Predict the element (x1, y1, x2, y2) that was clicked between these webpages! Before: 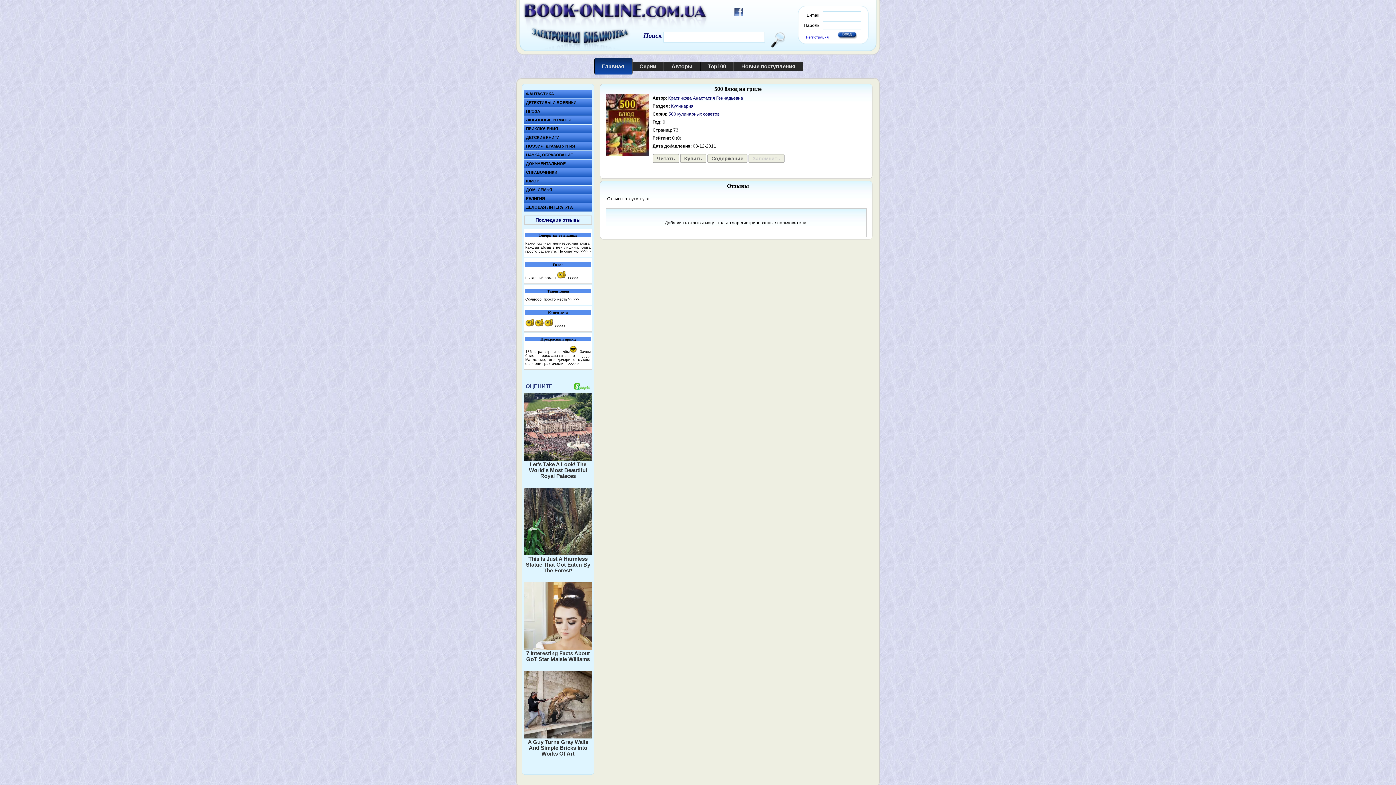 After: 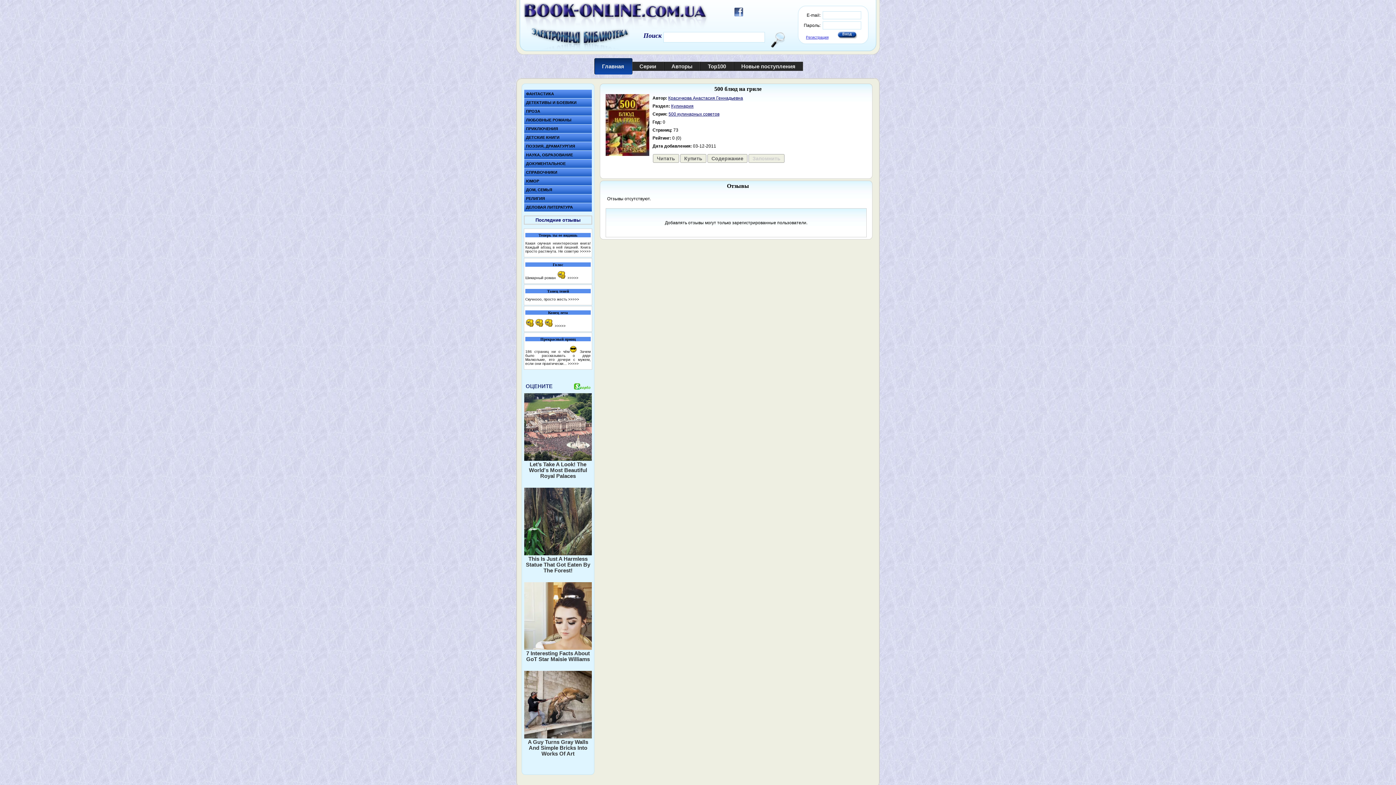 Action: bbox: (734, 11, 743, 17)